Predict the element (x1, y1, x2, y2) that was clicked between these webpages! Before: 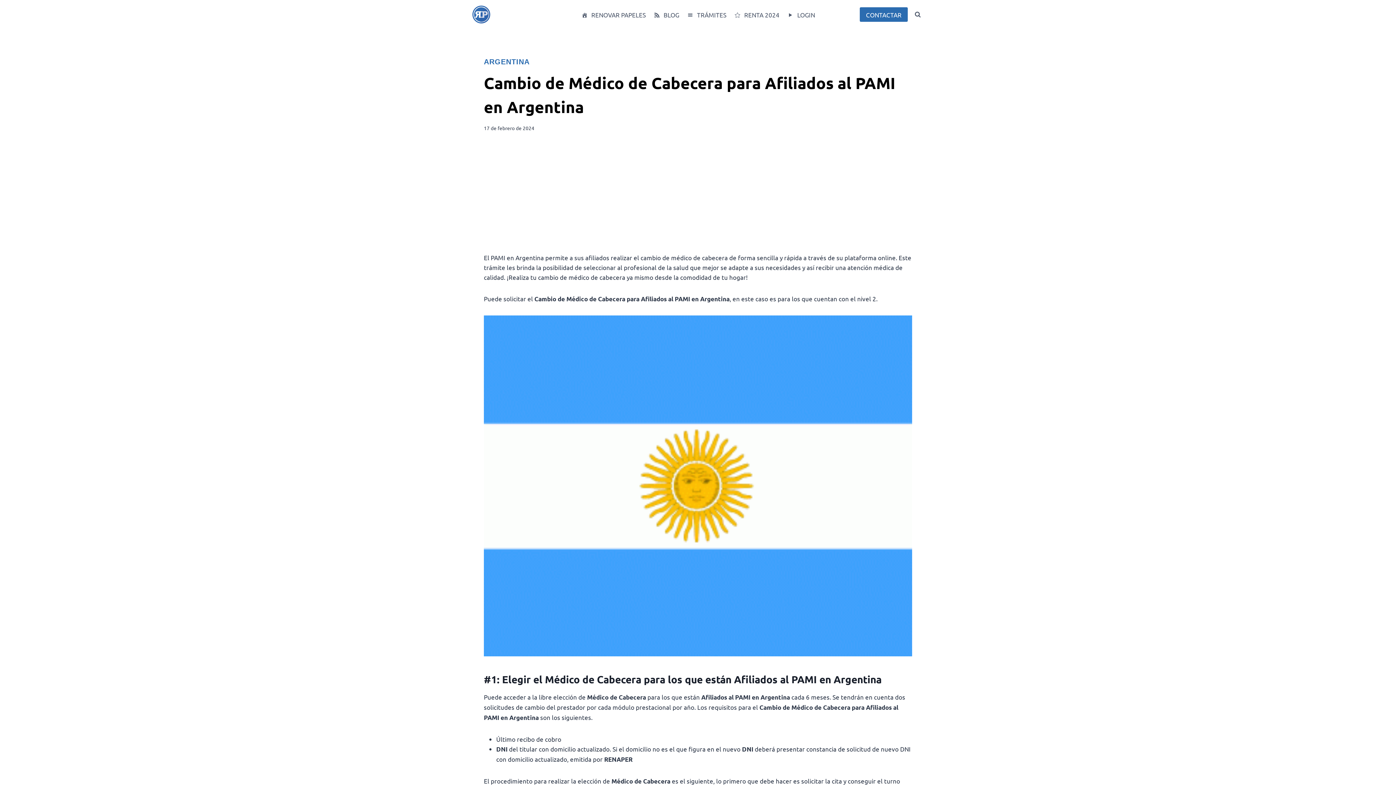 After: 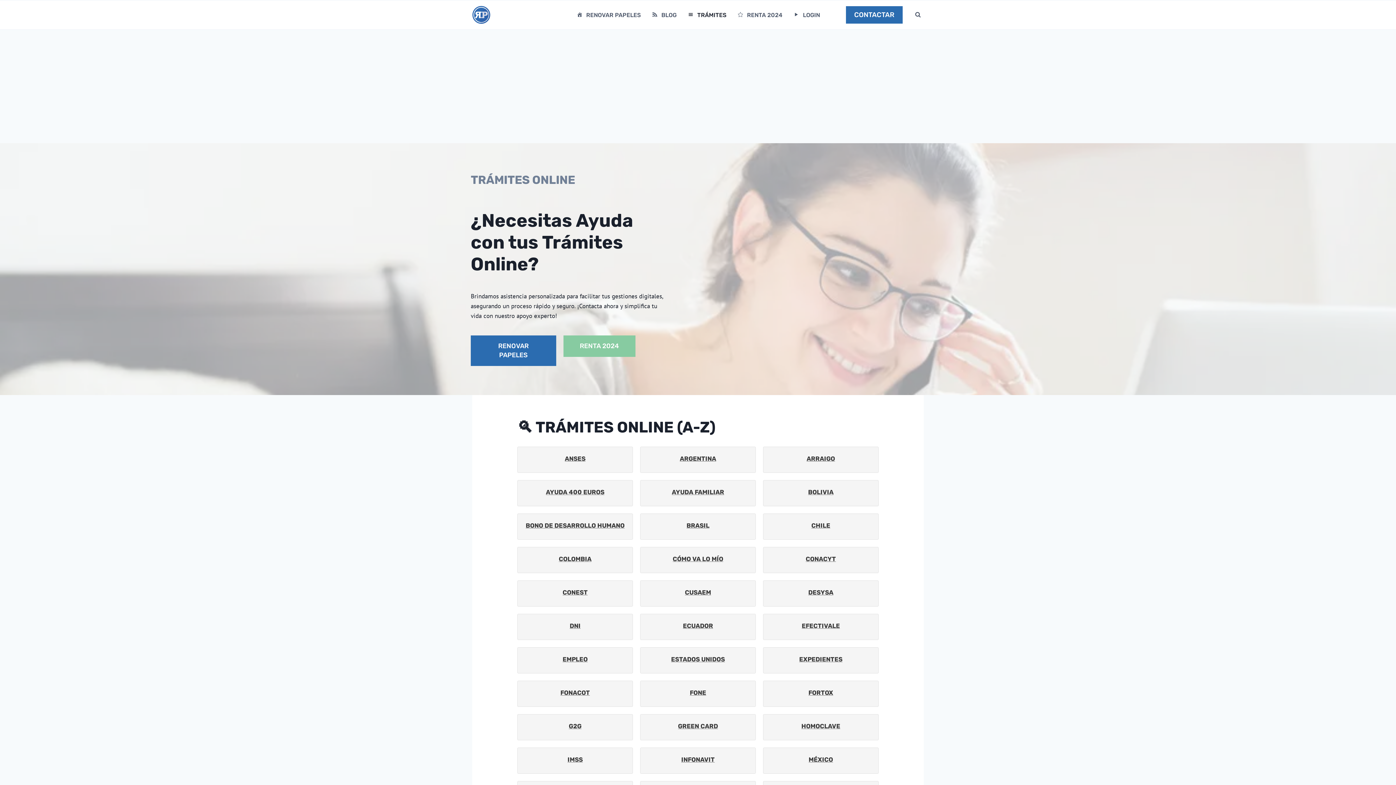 Action: label: TRÁMITES bbox: (683, 5, 730, 23)